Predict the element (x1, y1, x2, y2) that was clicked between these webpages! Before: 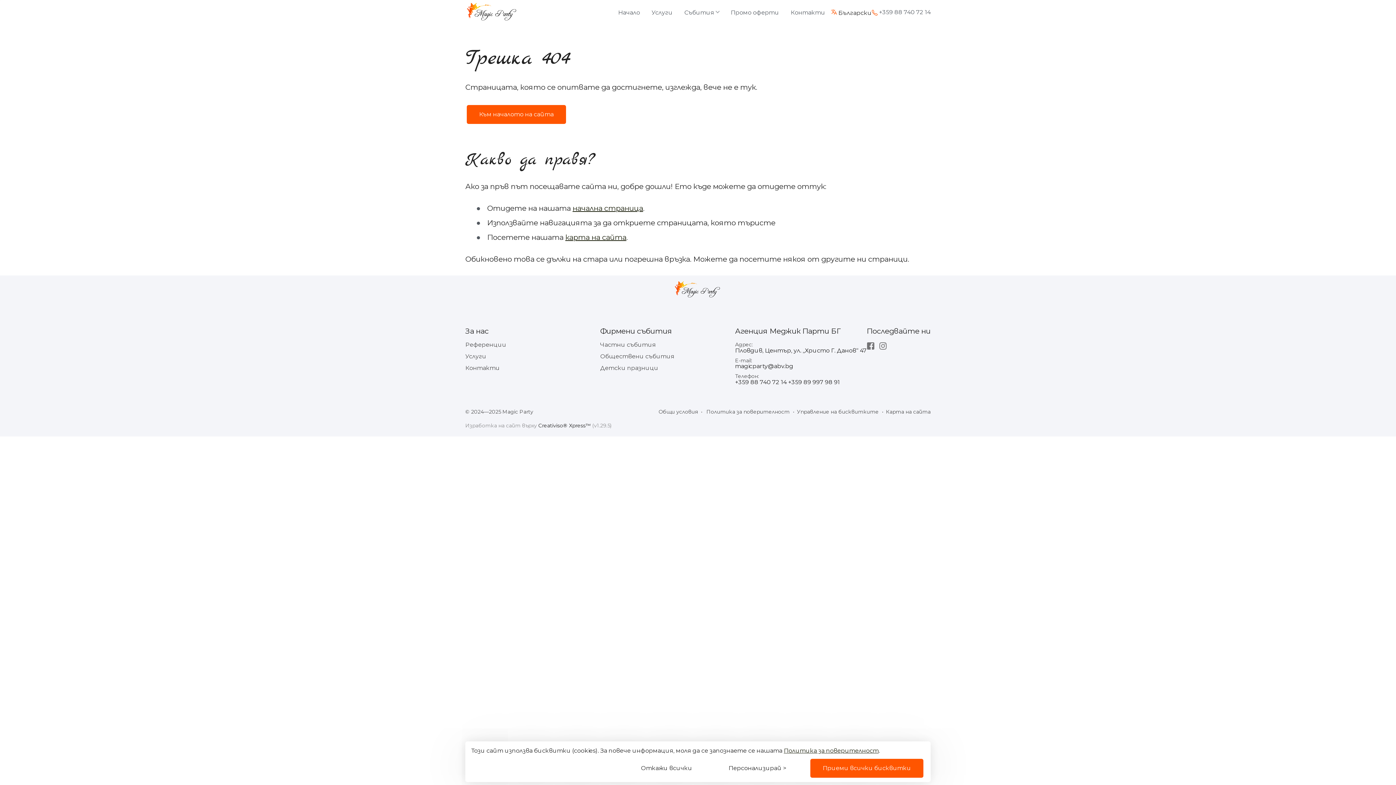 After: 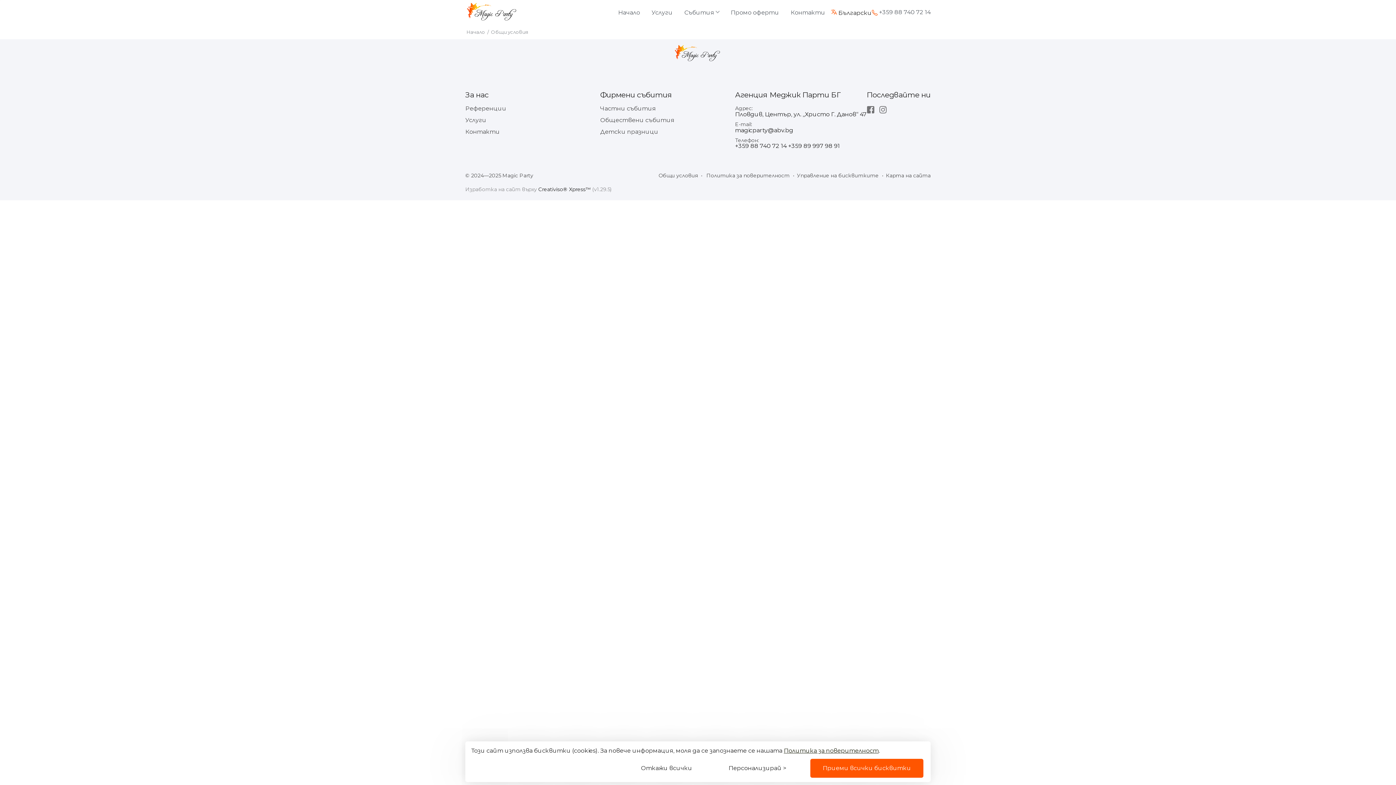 Action: bbox: (658, 408, 697, 415) label: Общи условия